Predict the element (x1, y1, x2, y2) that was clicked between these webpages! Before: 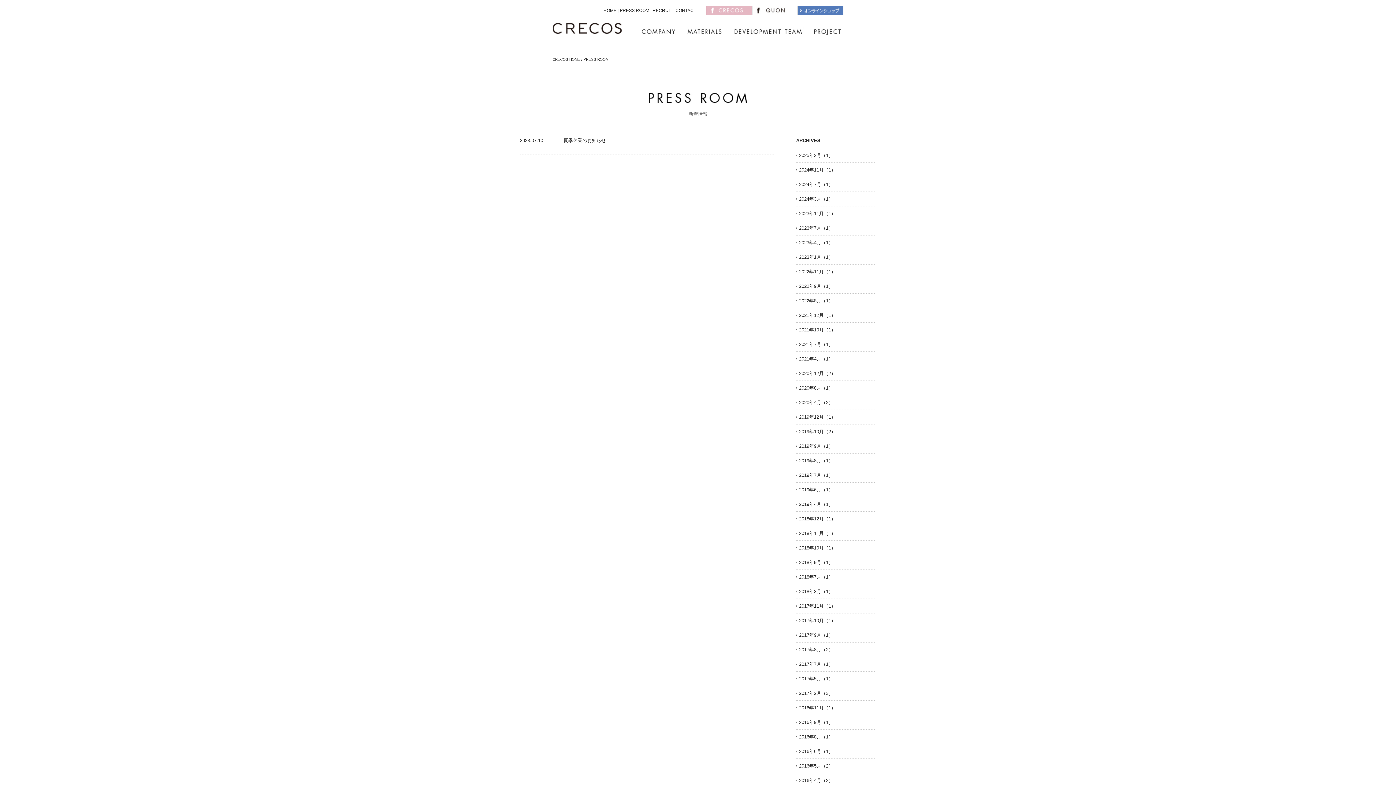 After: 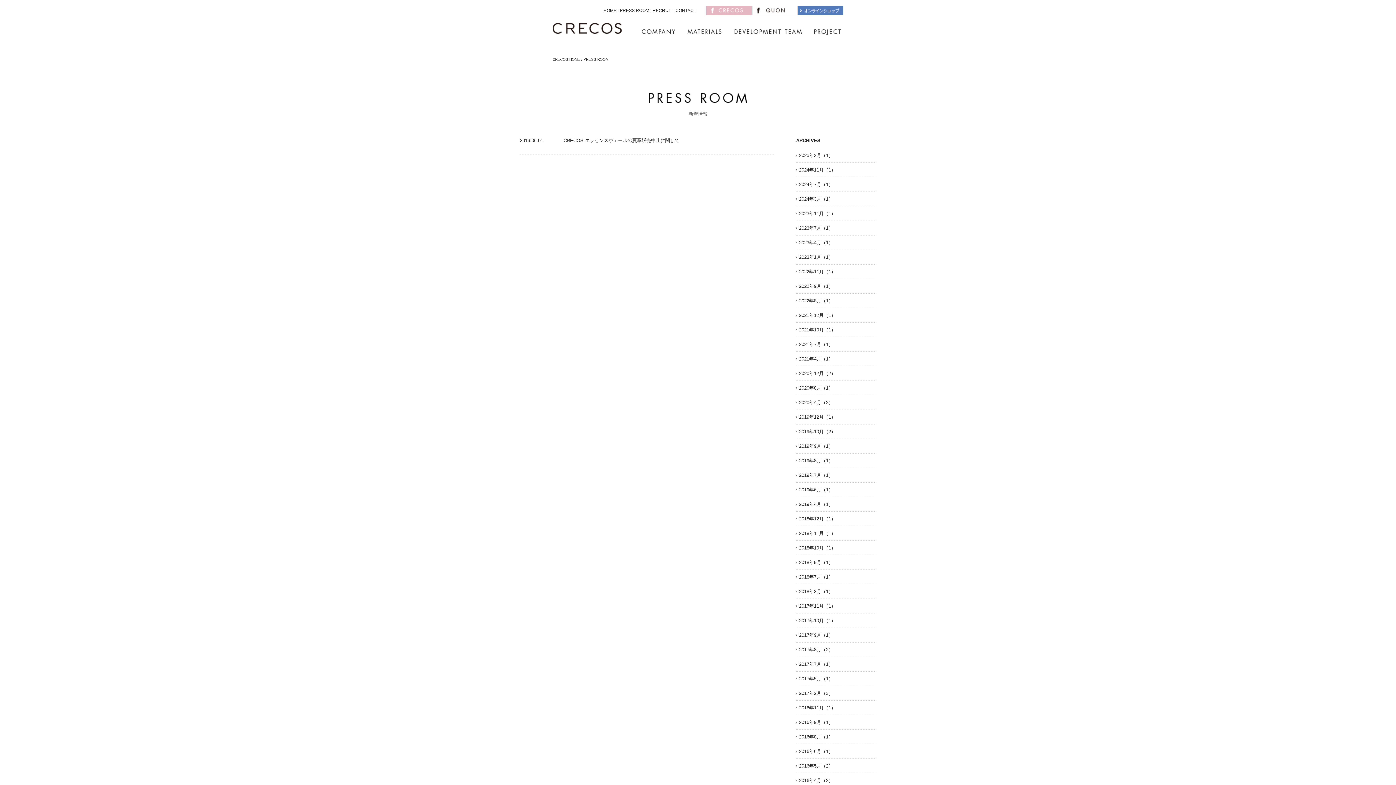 Action: bbox: (796, 747, 876, 756) label: 2016年6月（1）